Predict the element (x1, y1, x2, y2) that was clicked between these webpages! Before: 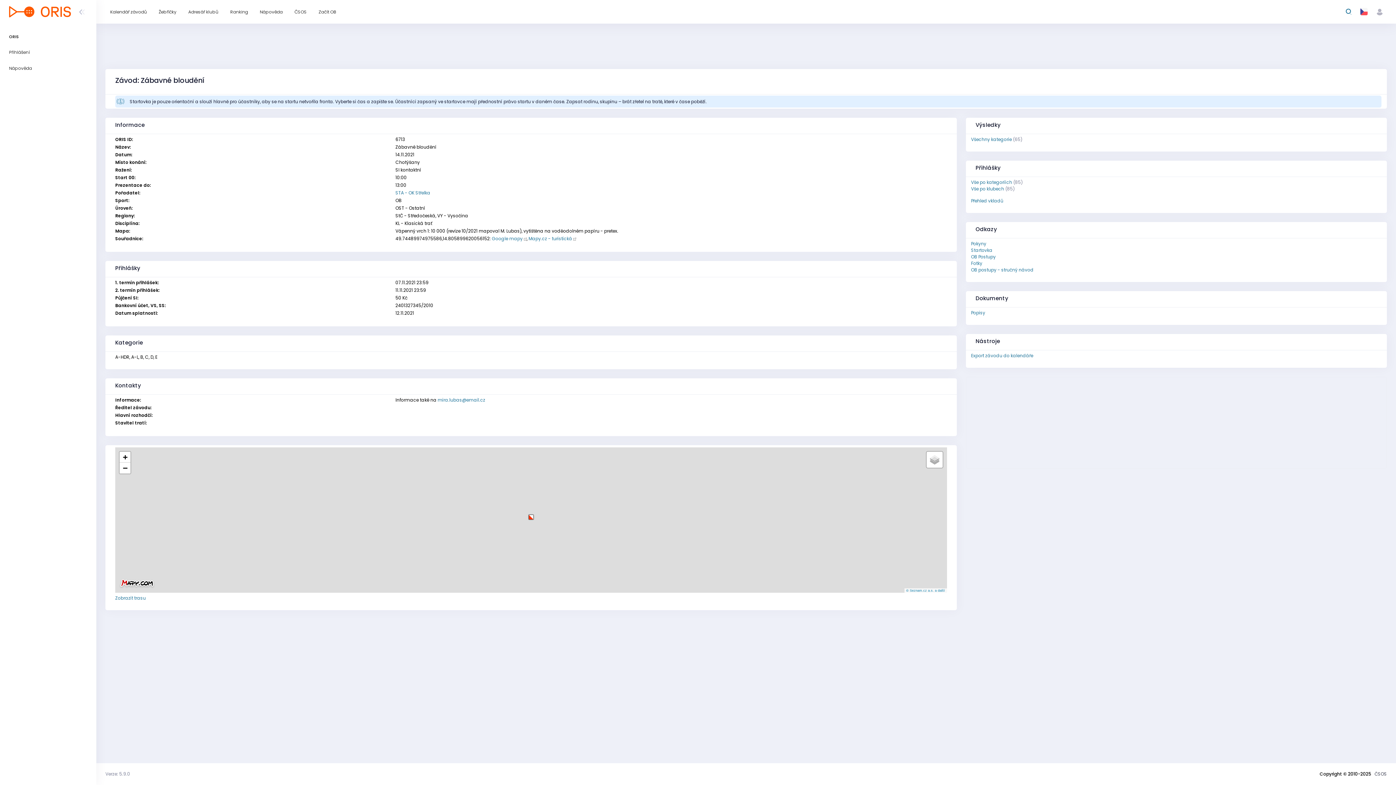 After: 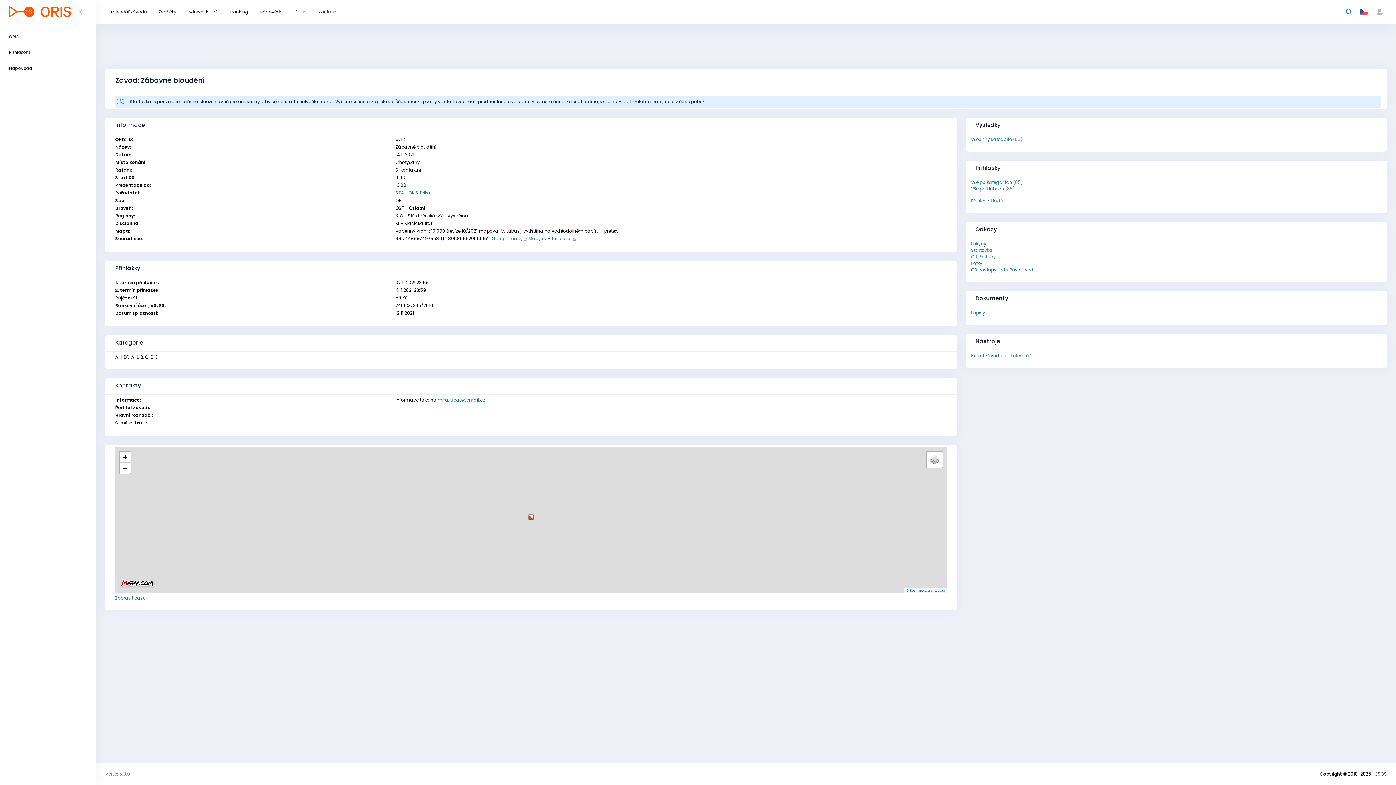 Action: bbox: (906, 589, 945, 592) label: © Seznam.cz a.s. a další